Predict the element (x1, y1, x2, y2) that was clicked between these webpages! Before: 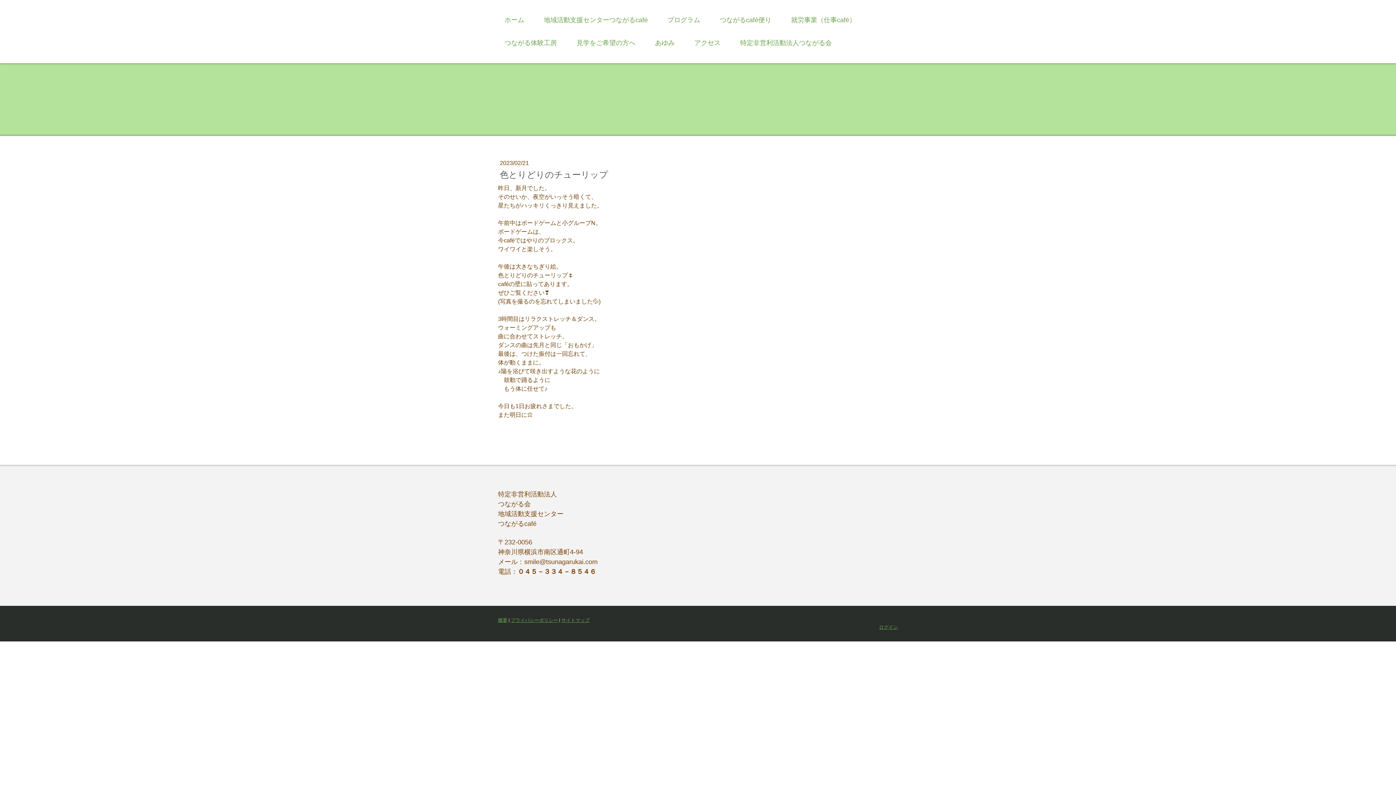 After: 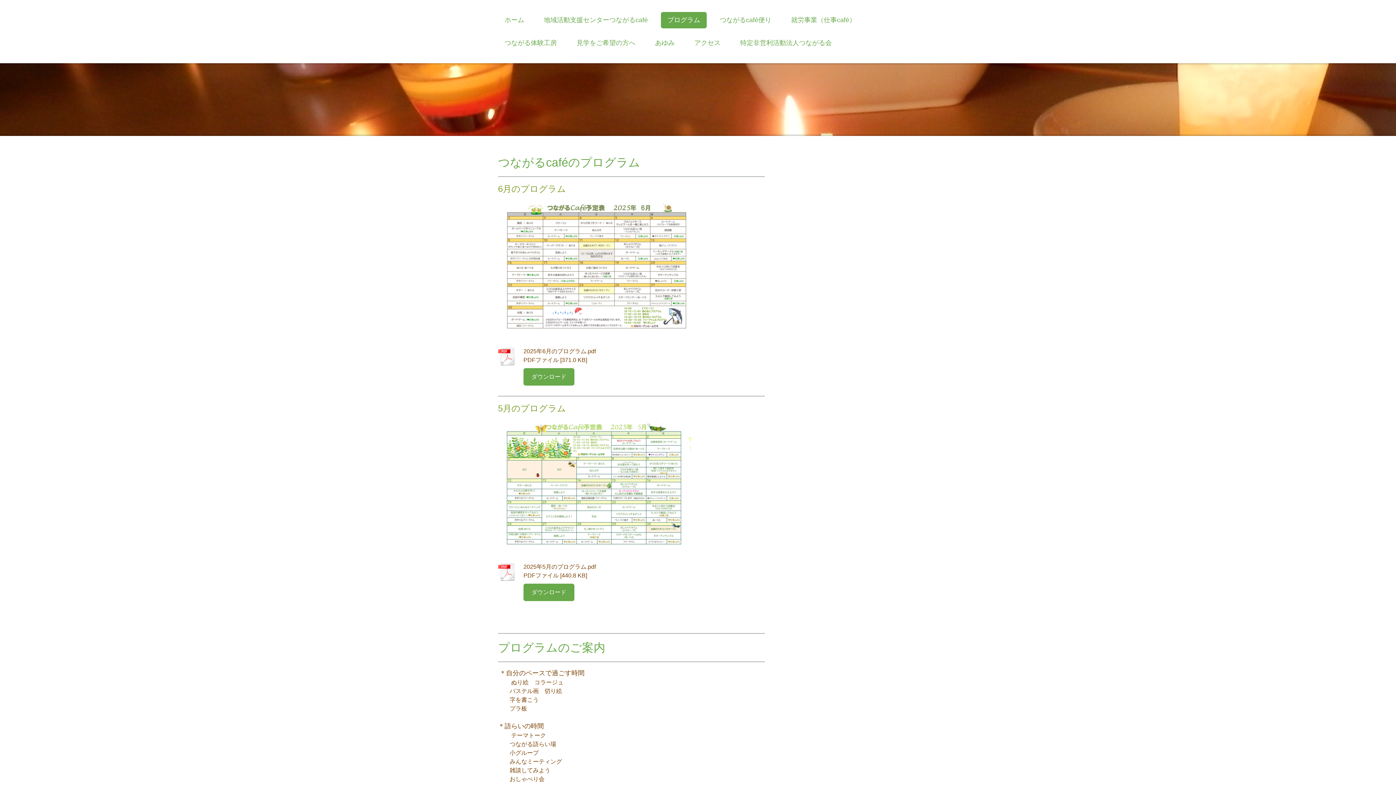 Action: bbox: (661, 12, 706, 28) label: プログラム